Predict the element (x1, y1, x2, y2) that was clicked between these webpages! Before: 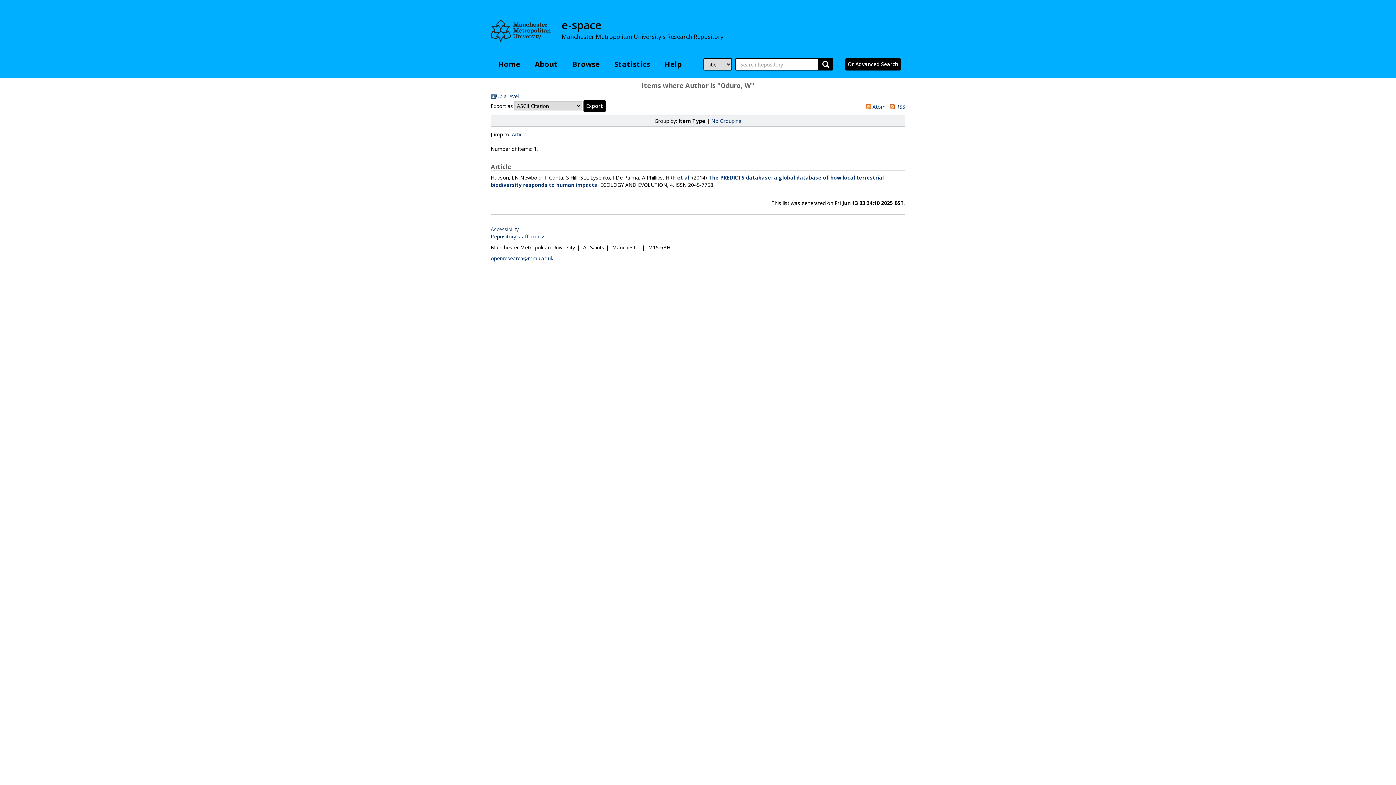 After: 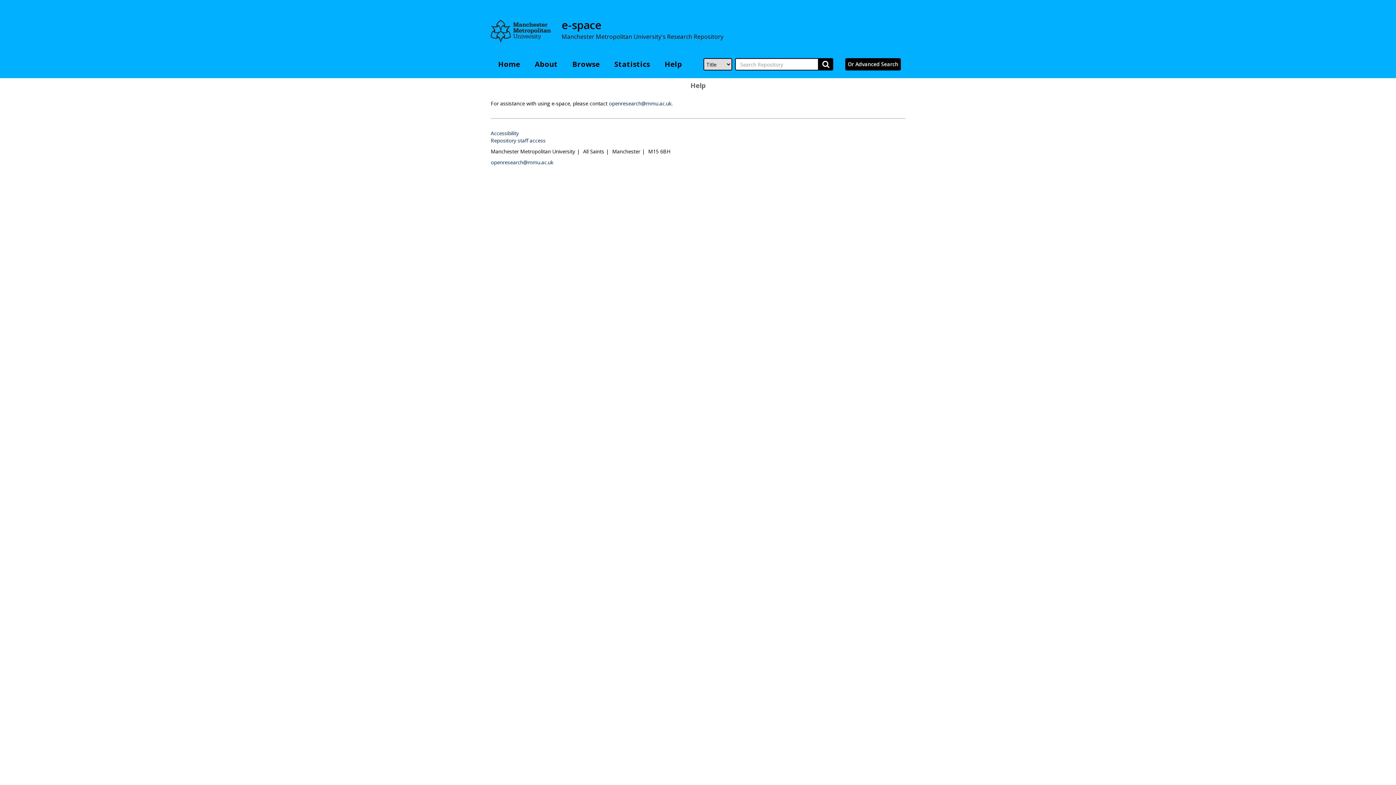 Action: bbox: (657, 58, 689, 70) label: Help